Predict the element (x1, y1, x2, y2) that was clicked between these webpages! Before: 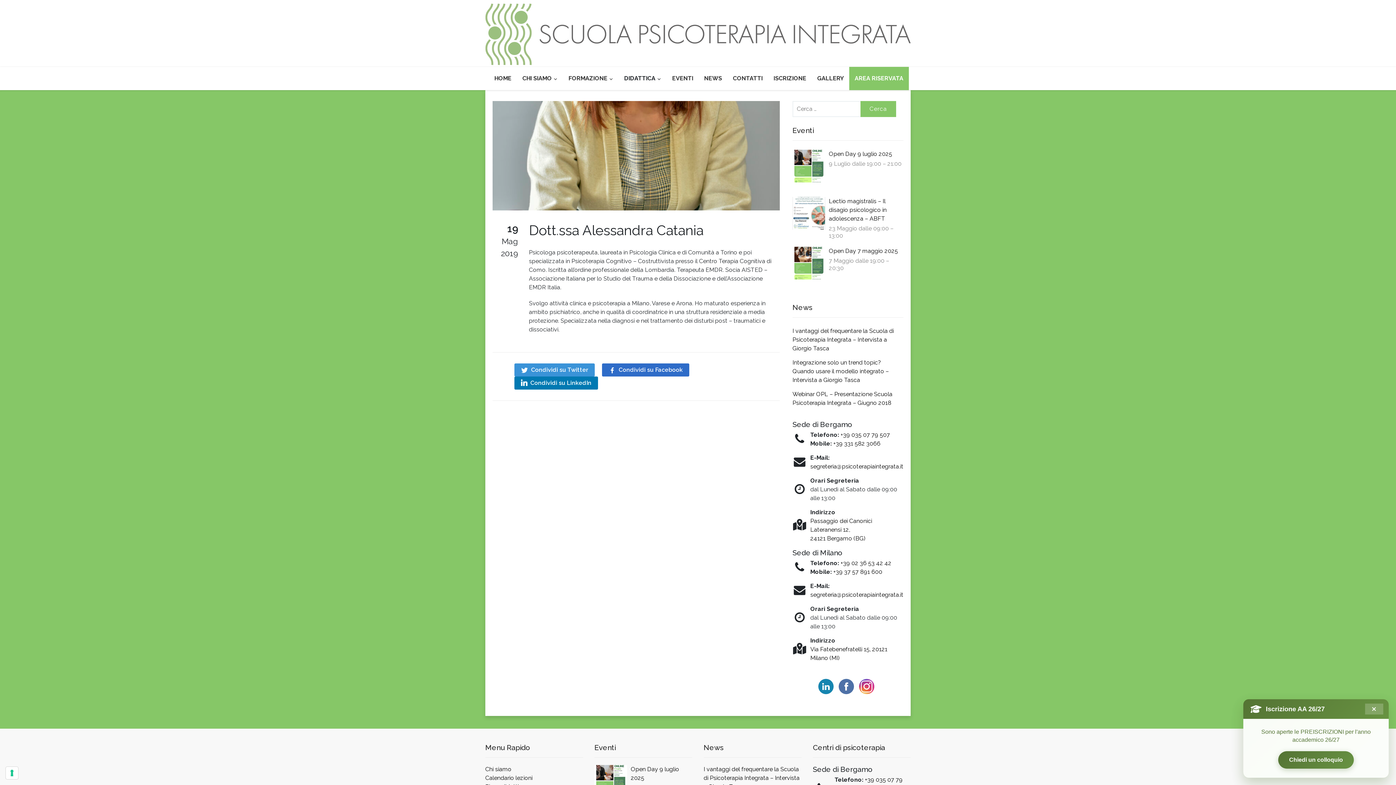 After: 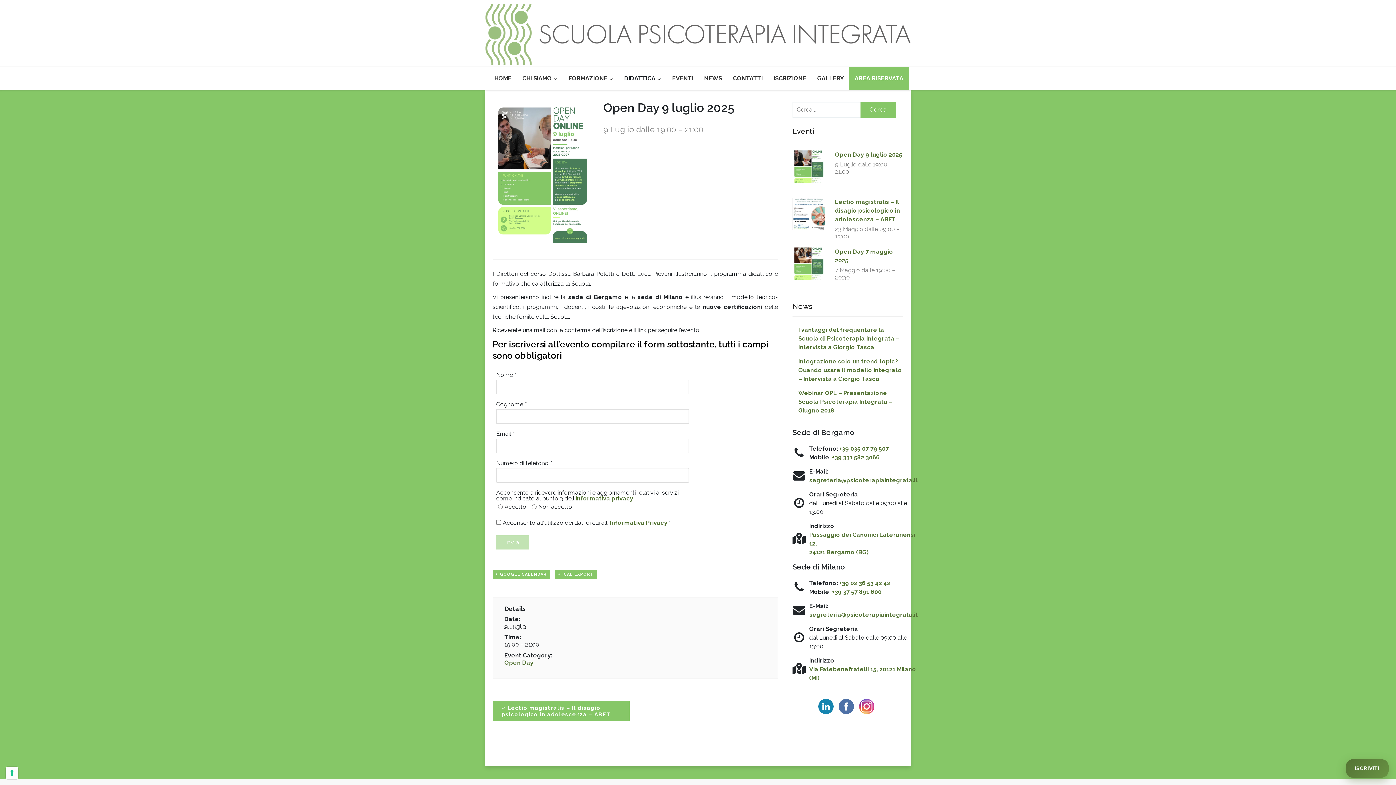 Action: bbox: (594, 777, 627, 784)